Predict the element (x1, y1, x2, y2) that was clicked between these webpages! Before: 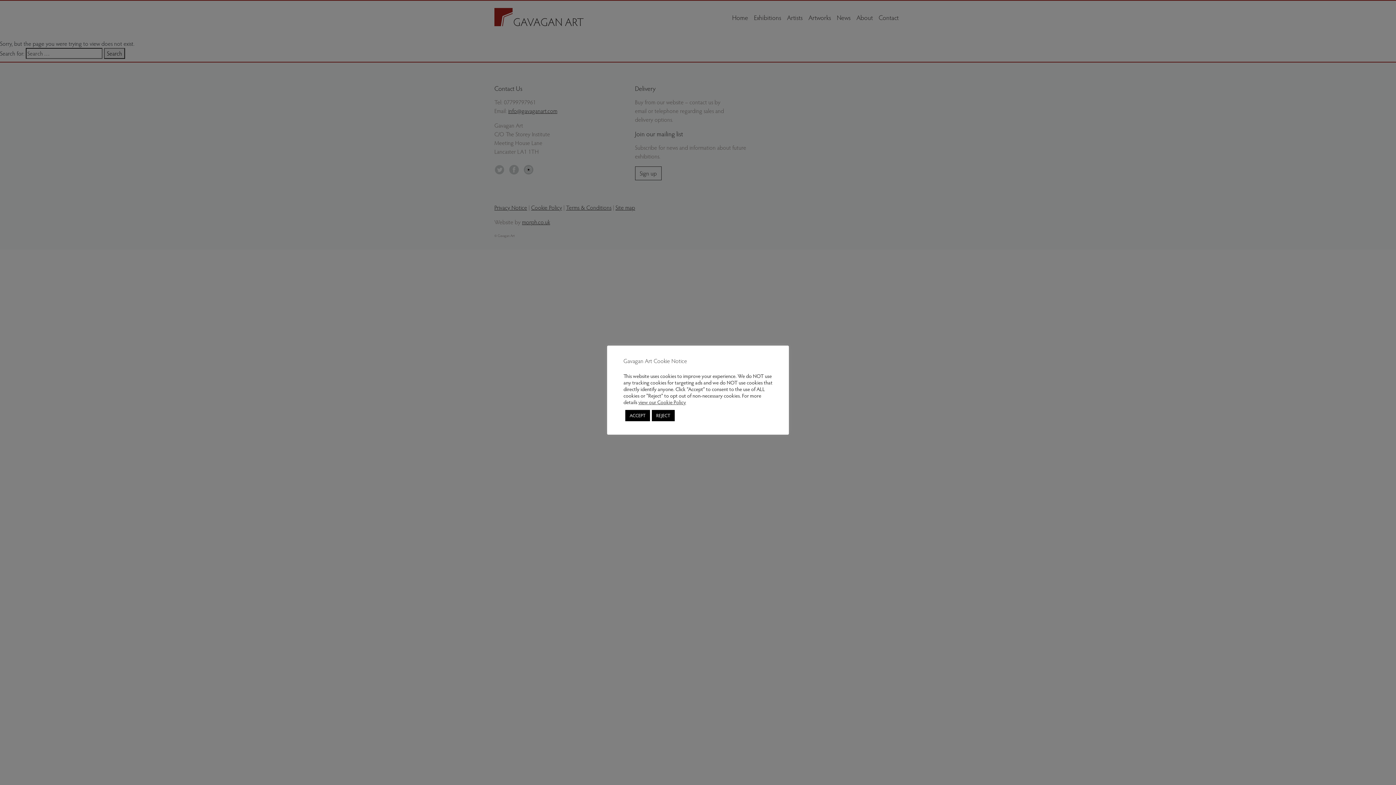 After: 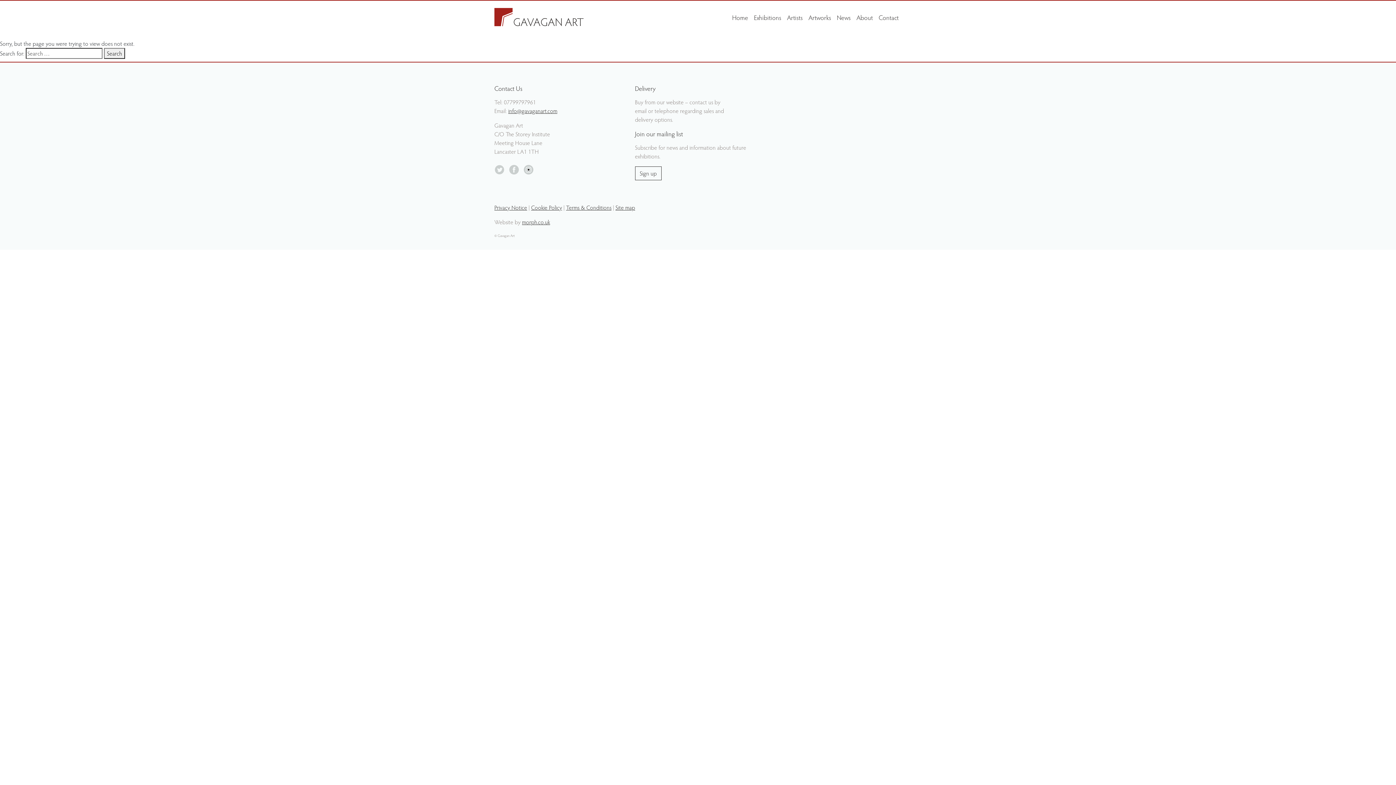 Action: label: ACCEPT bbox: (625, 410, 650, 421)